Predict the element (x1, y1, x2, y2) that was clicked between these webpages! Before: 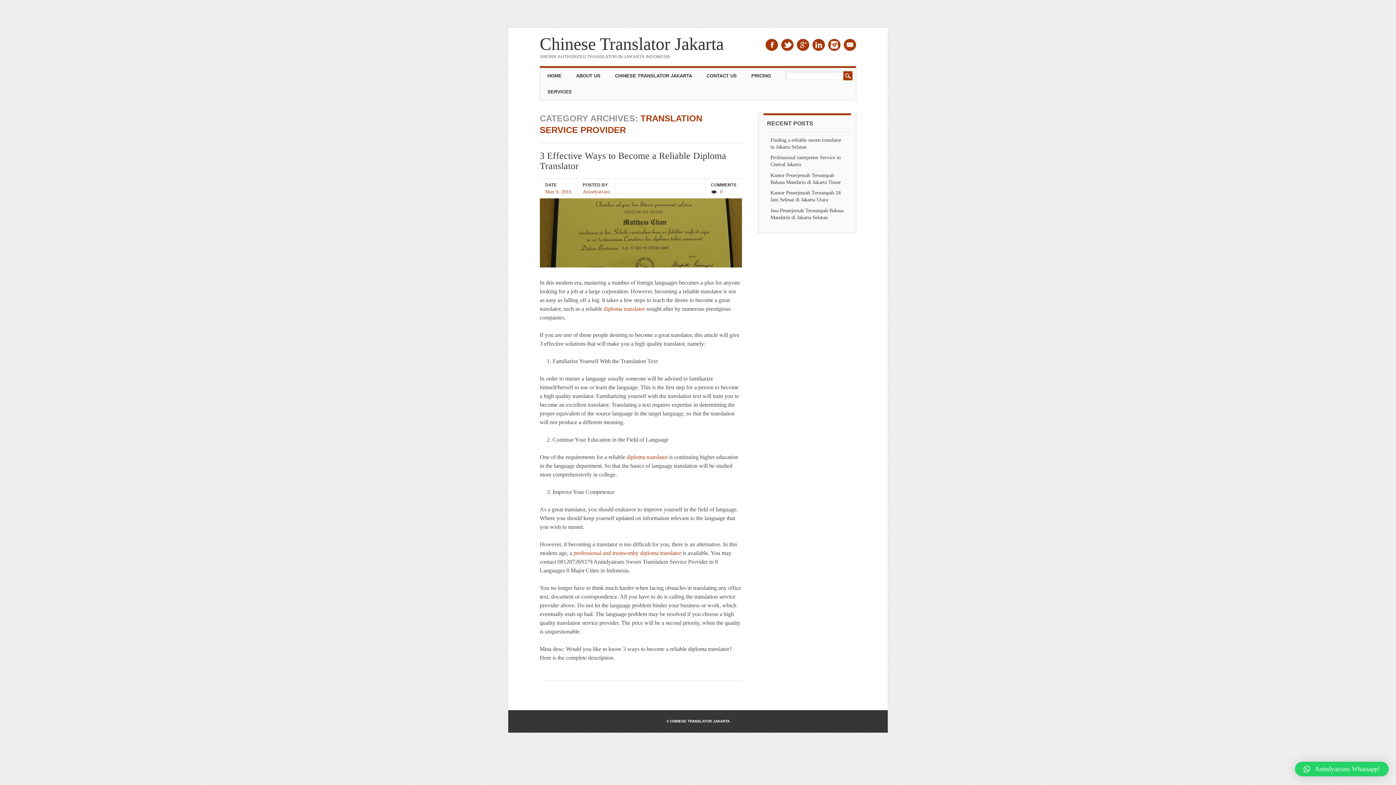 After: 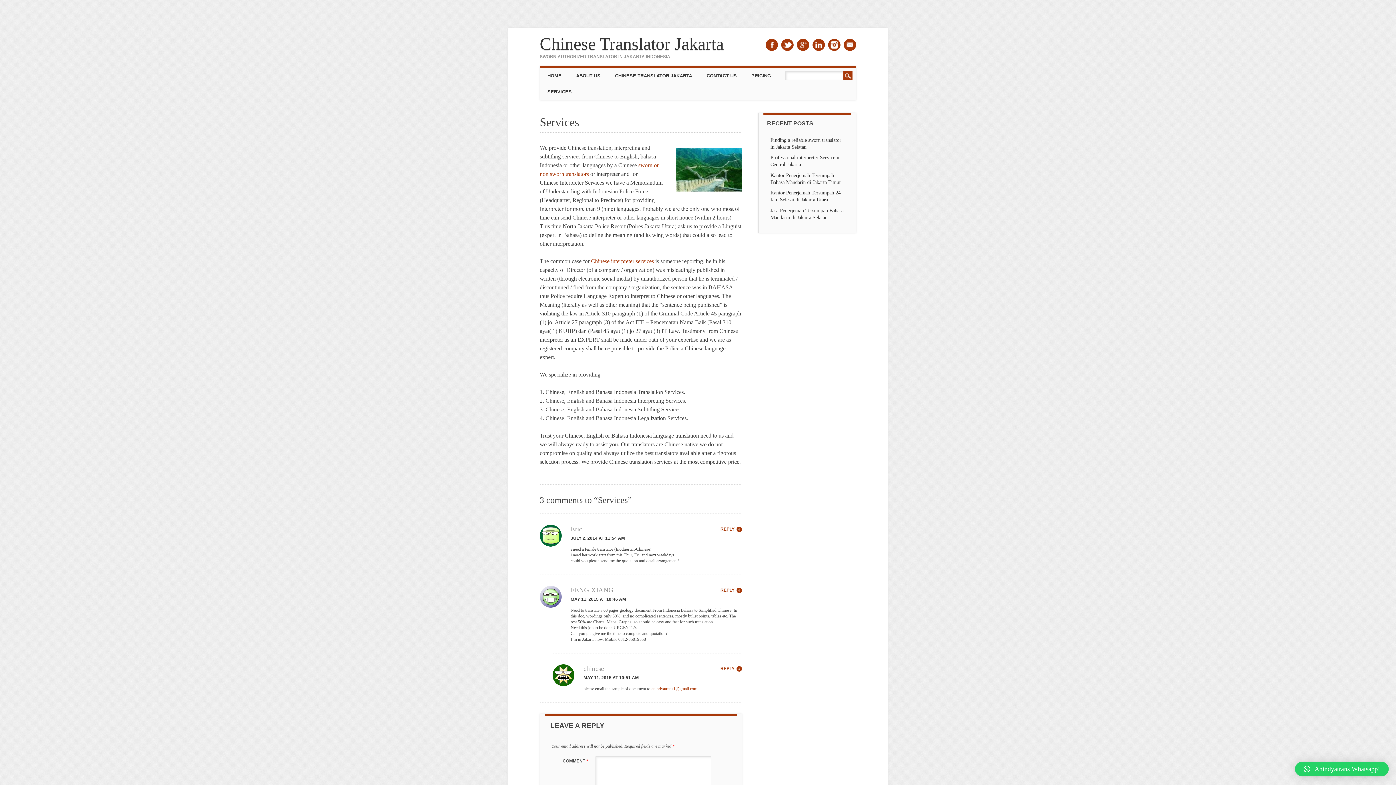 Action: bbox: (540, 83, 579, 99) label: SERVICES